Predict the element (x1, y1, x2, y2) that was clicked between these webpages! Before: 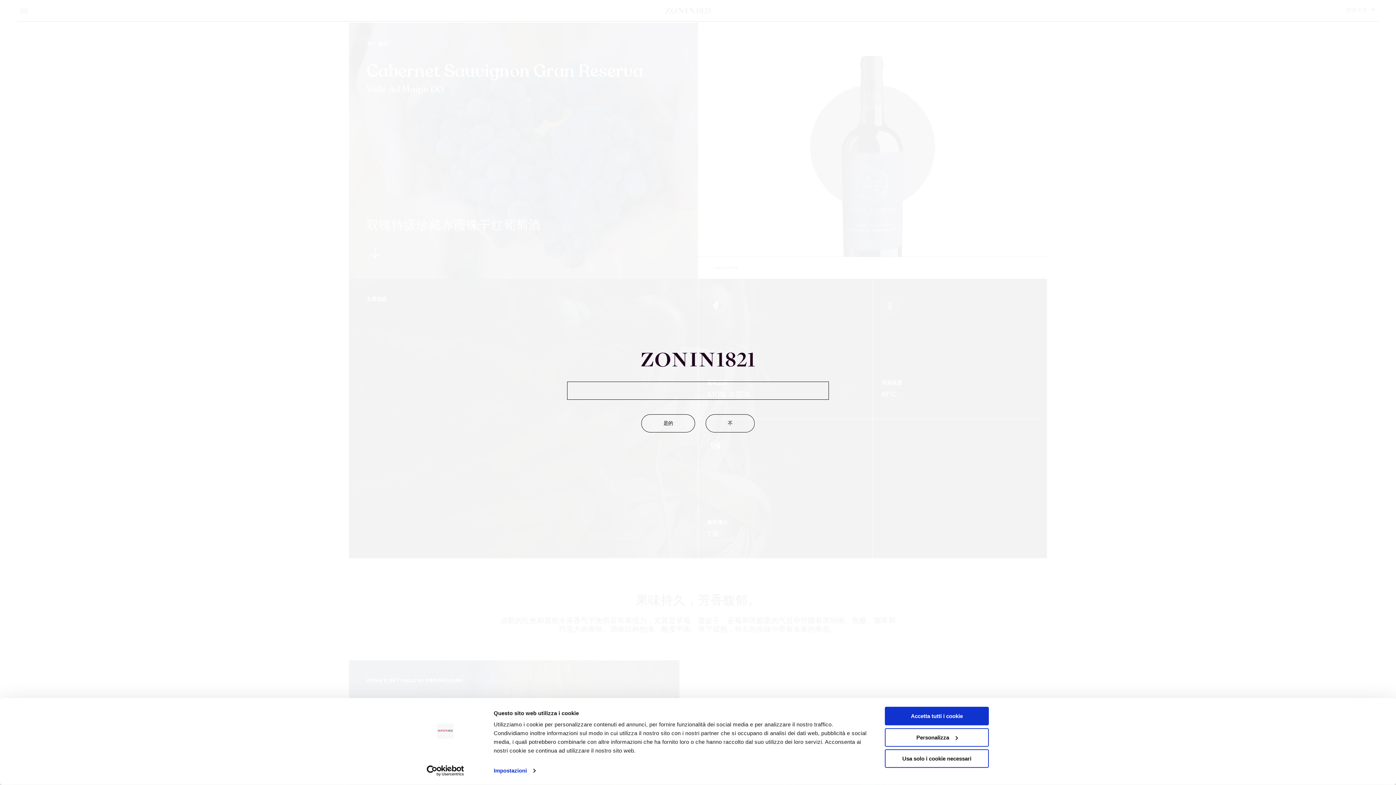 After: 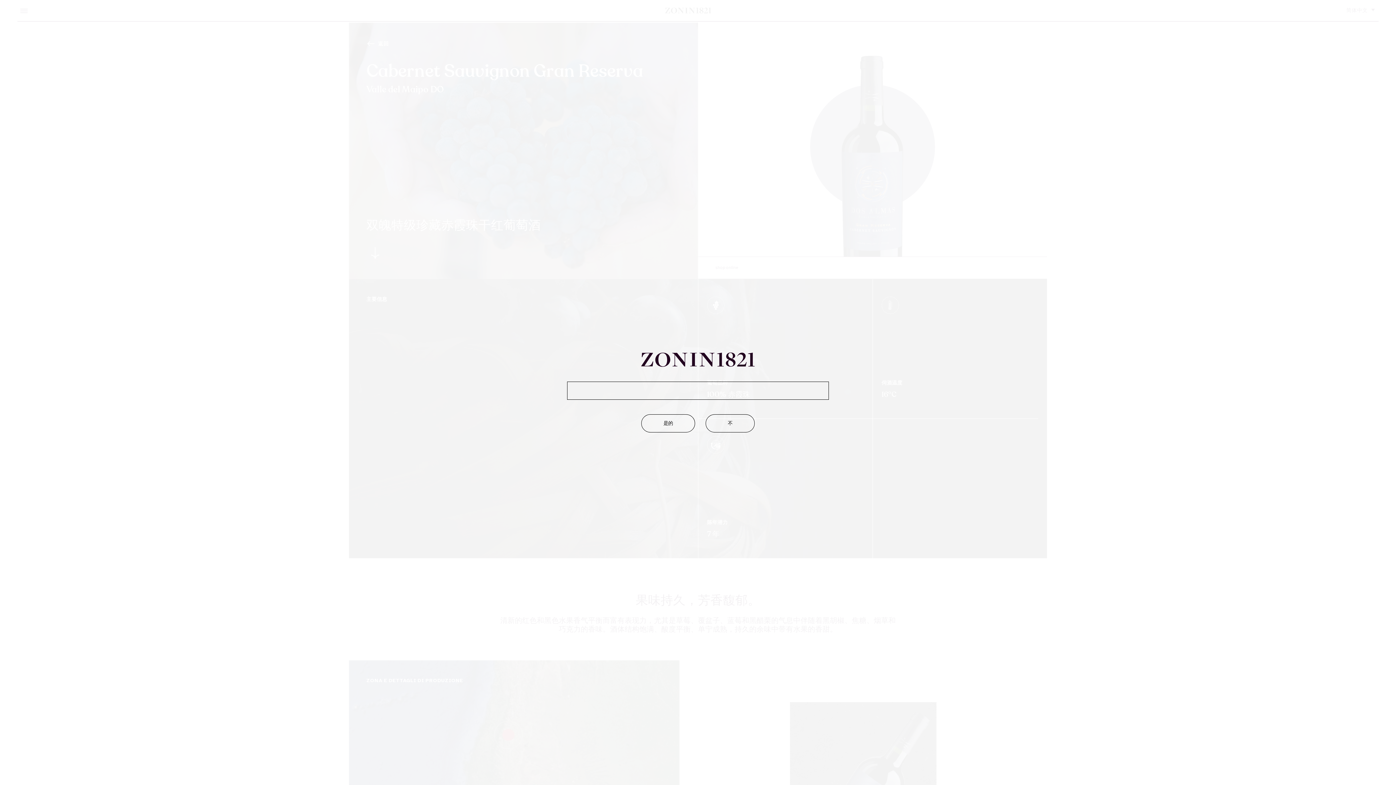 Action: bbox: (885, 707, 989, 725) label: Accetta tutti i cookie